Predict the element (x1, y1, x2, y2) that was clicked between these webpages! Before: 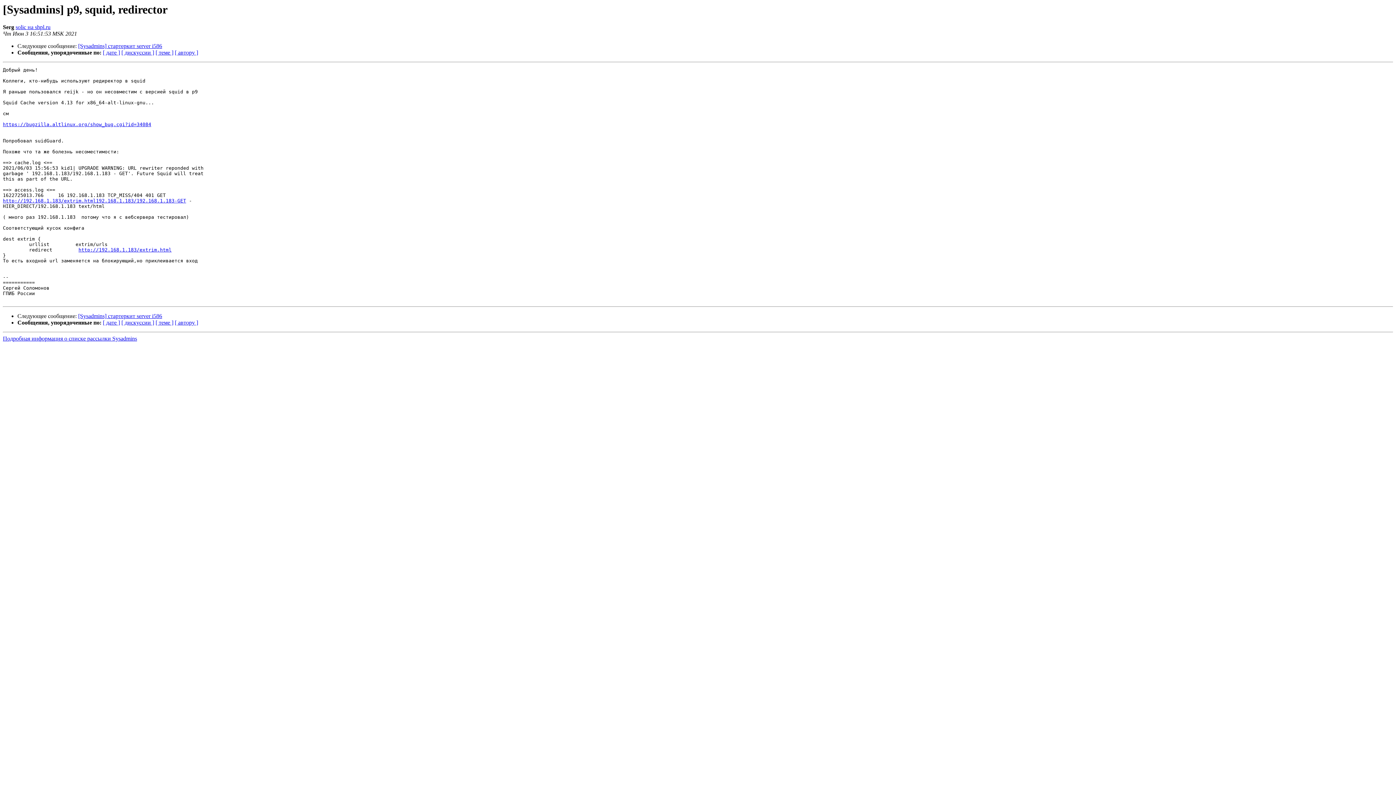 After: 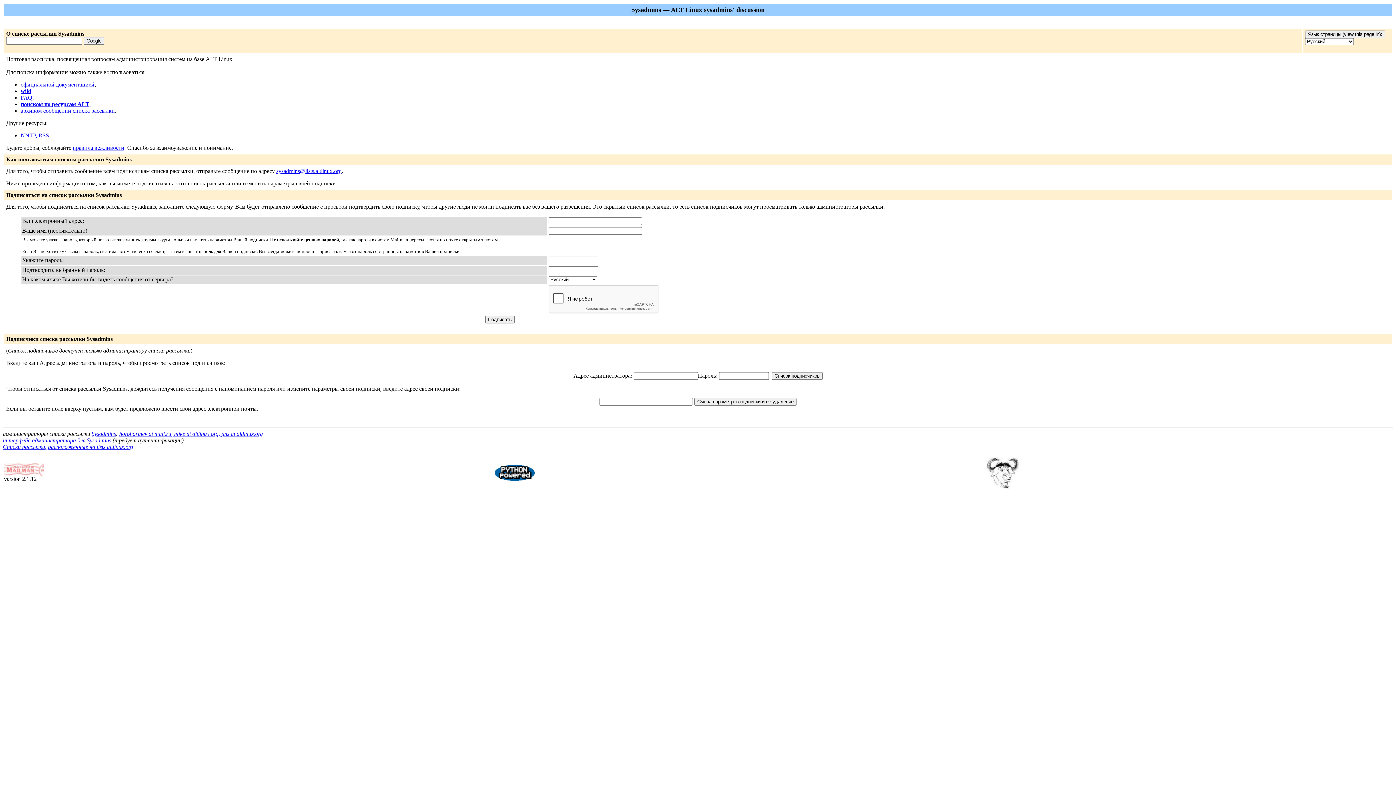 Action: bbox: (2, 335, 137, 341) label: Подробная информация о списке рассылки Sysadmins